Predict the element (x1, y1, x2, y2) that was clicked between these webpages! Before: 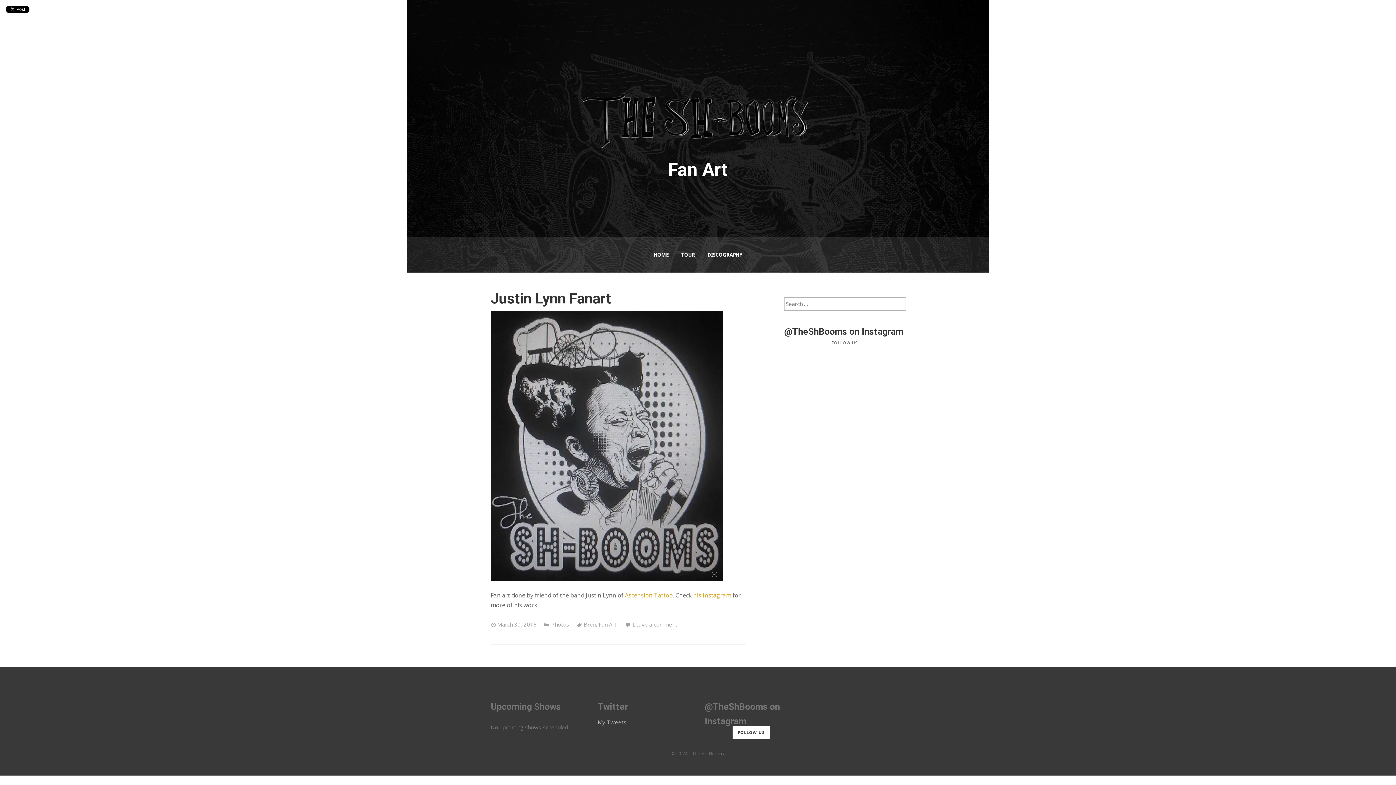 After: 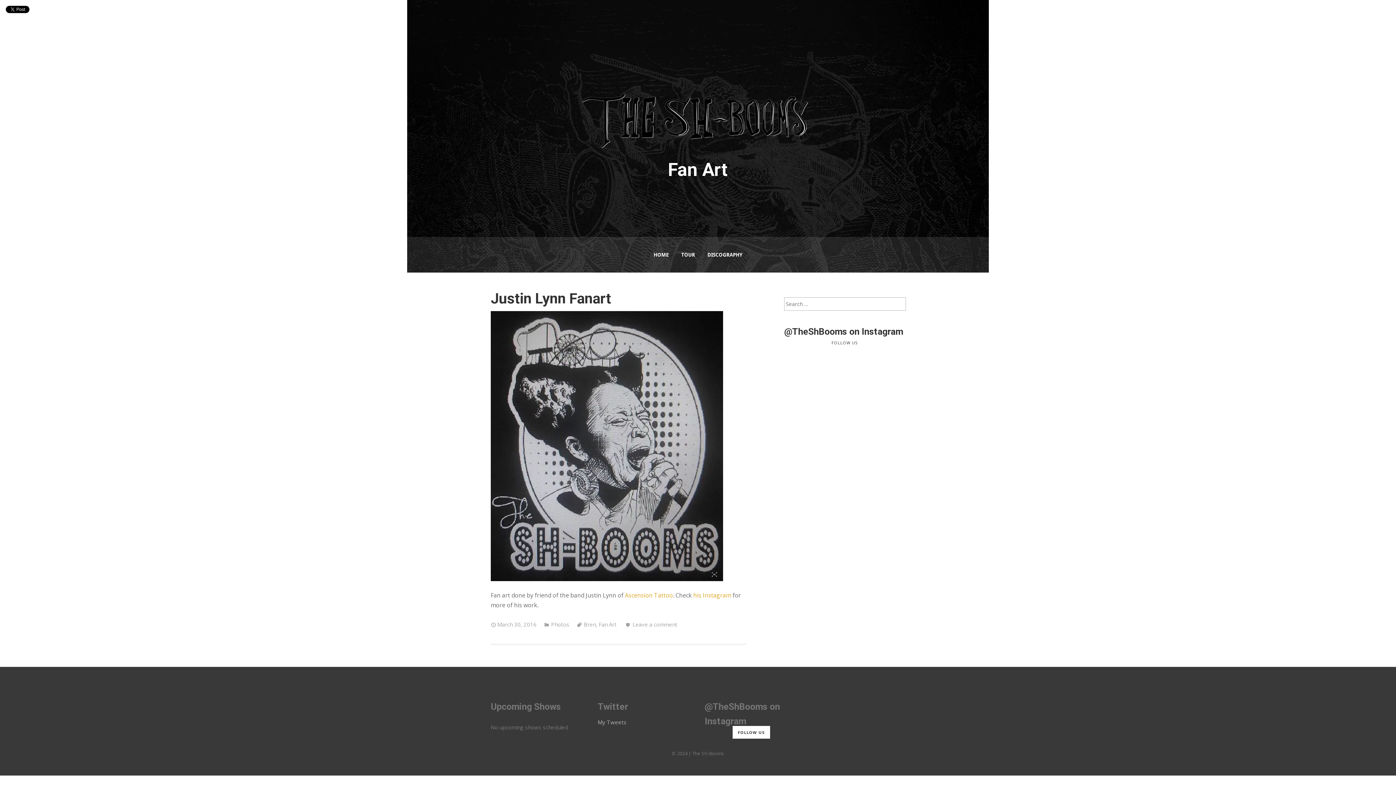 Action: label: FOLLOW US bbox: (826, 336, 863, 349)